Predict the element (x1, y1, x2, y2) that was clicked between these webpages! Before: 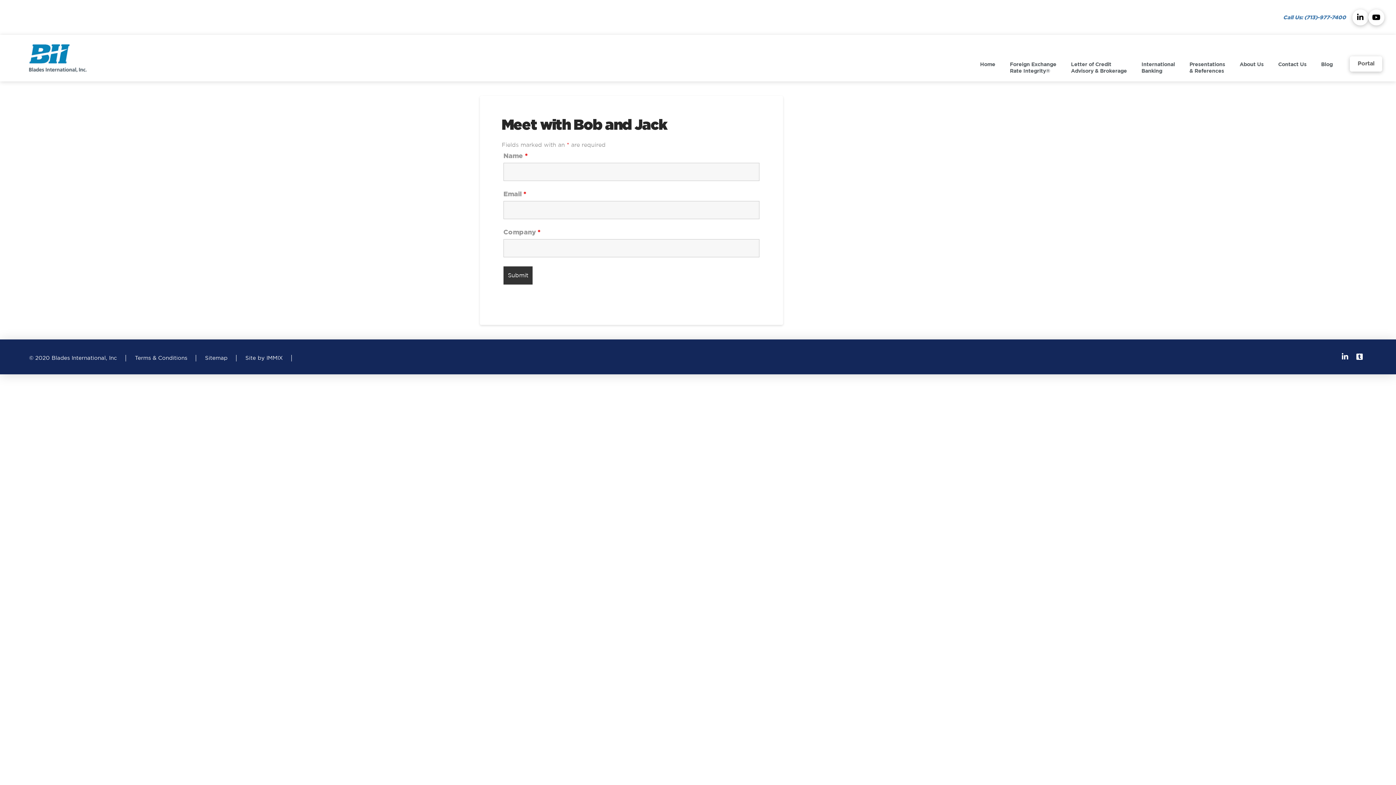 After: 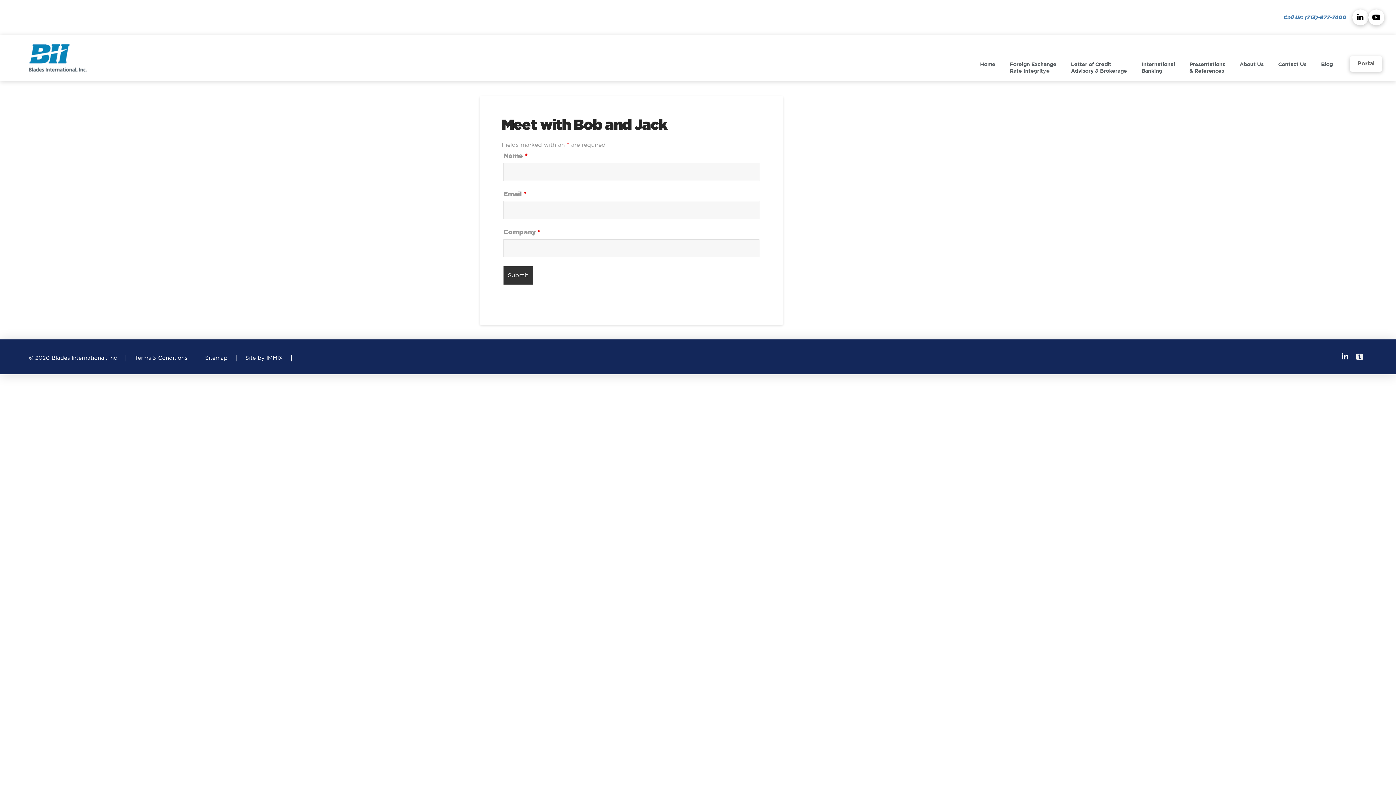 Action: bbox: (1352, 351, 1367, 362)